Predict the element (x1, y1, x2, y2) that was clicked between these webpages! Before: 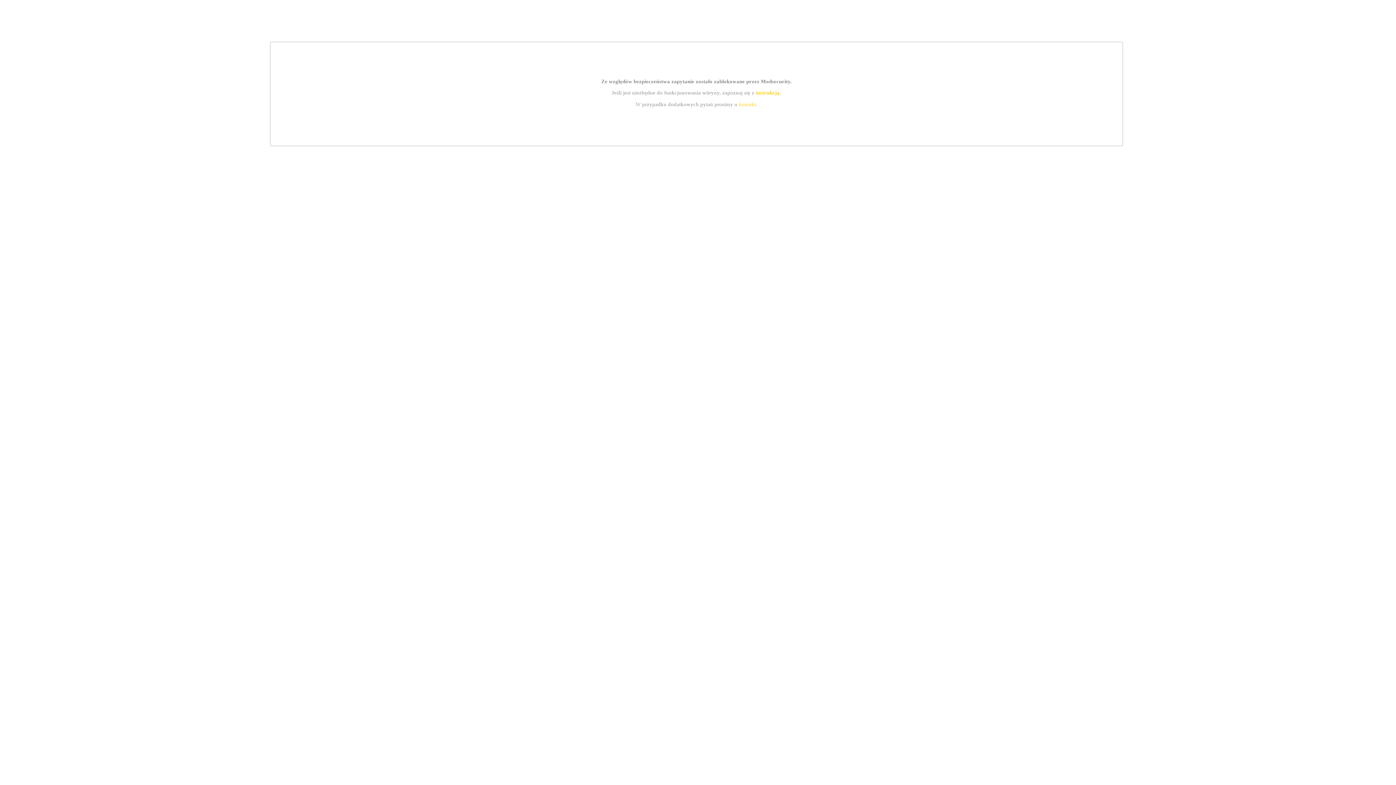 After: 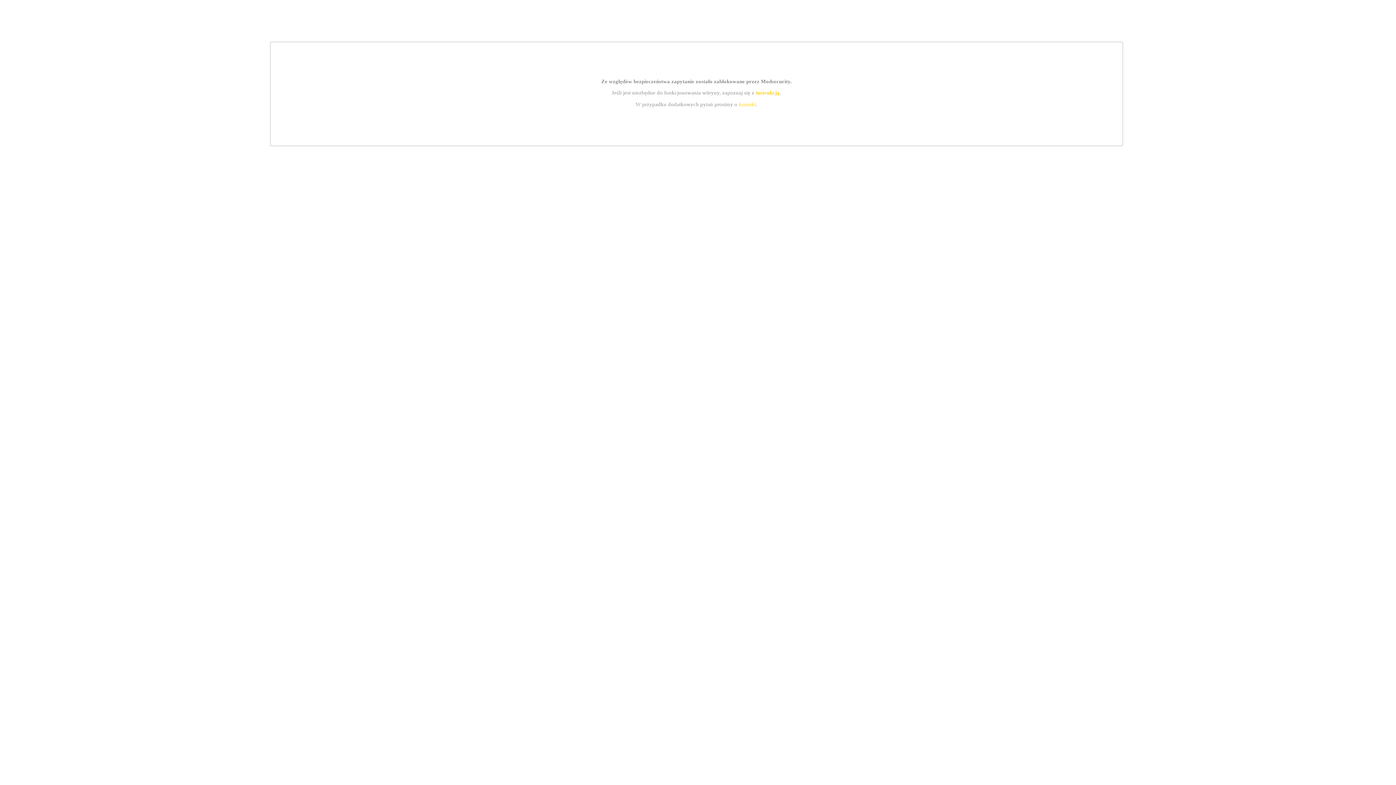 Action: bbox: (755, 89, 779, 95) label: instrukcją